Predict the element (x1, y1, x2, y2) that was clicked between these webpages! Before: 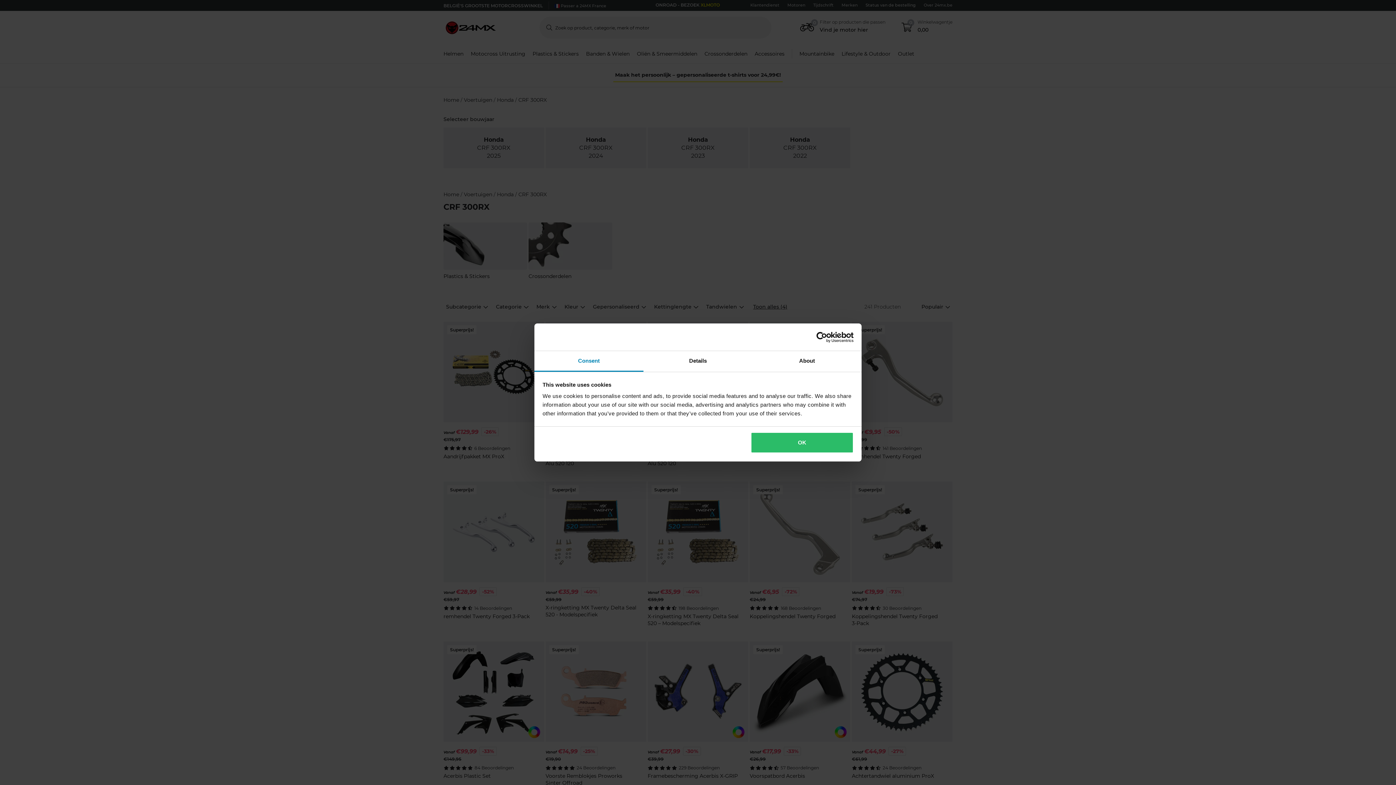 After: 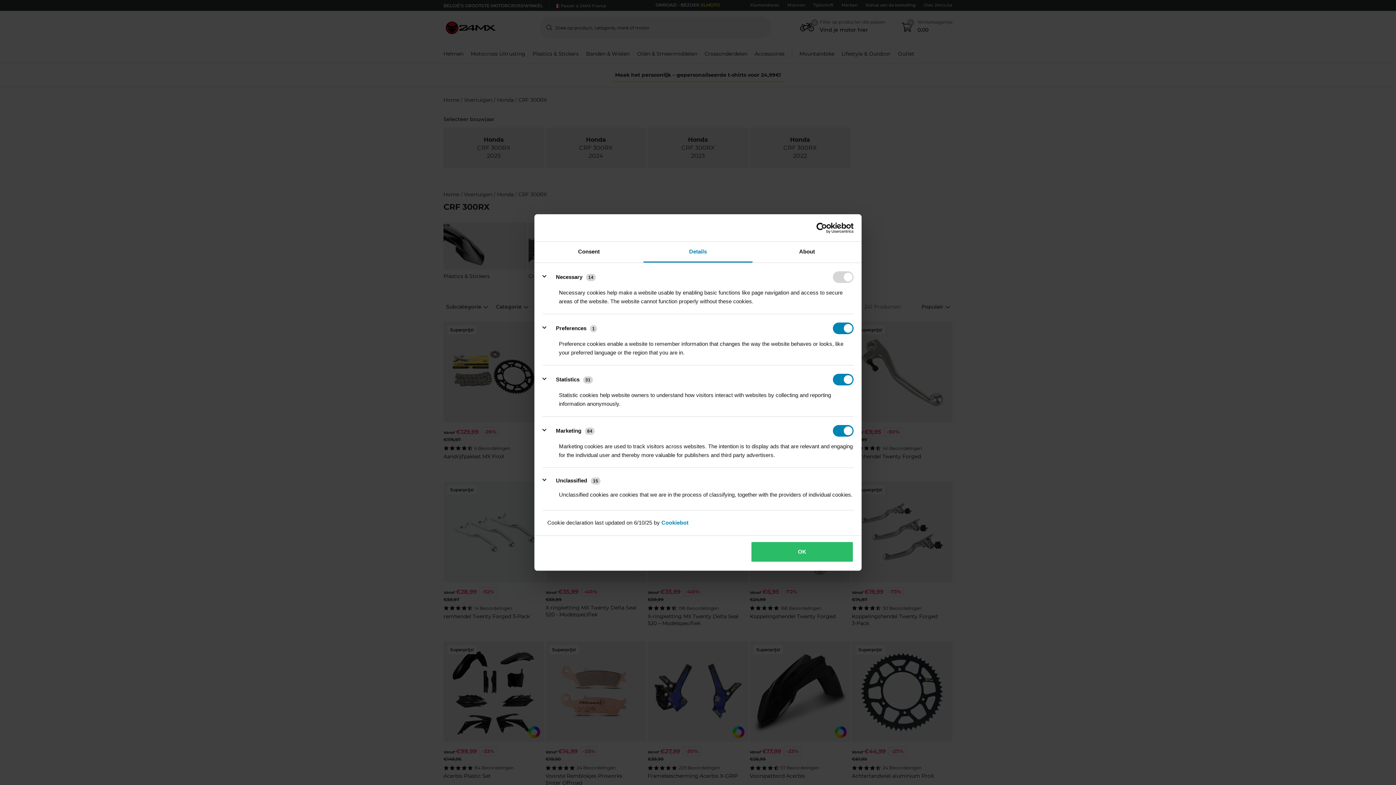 Action: bbox: (643, 351, 752, 372) label: Details